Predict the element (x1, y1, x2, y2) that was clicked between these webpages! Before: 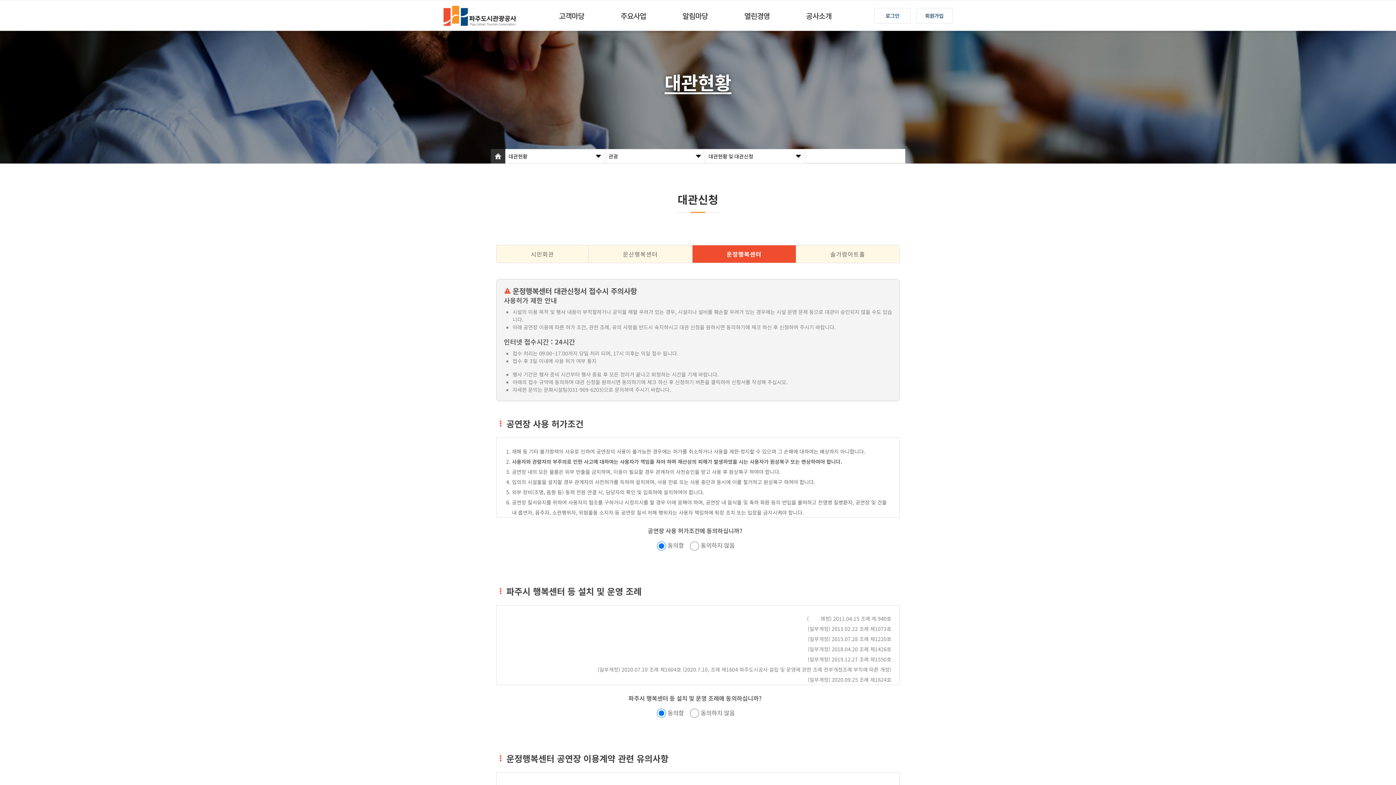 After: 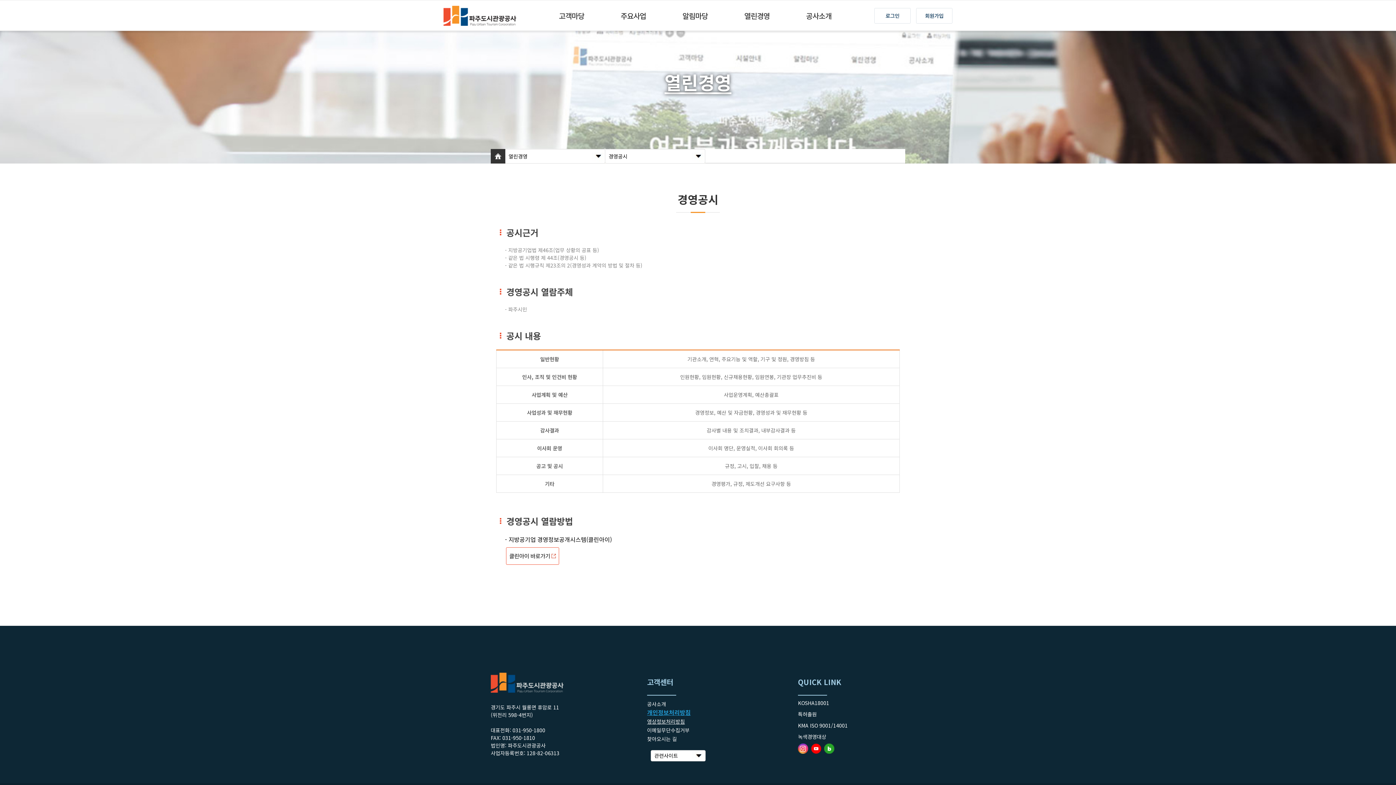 Action: label: 열린경영 bbox: (726, 0, 788, 31)